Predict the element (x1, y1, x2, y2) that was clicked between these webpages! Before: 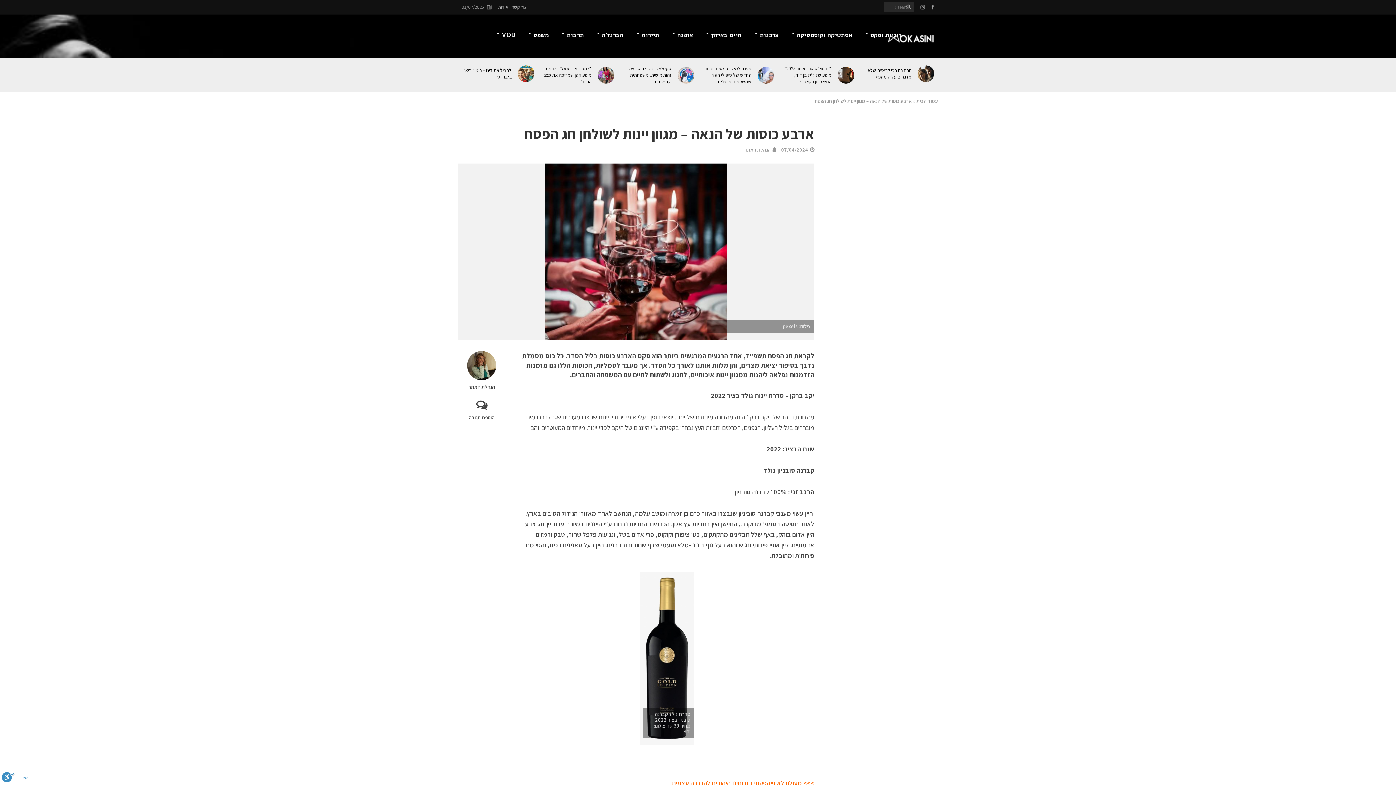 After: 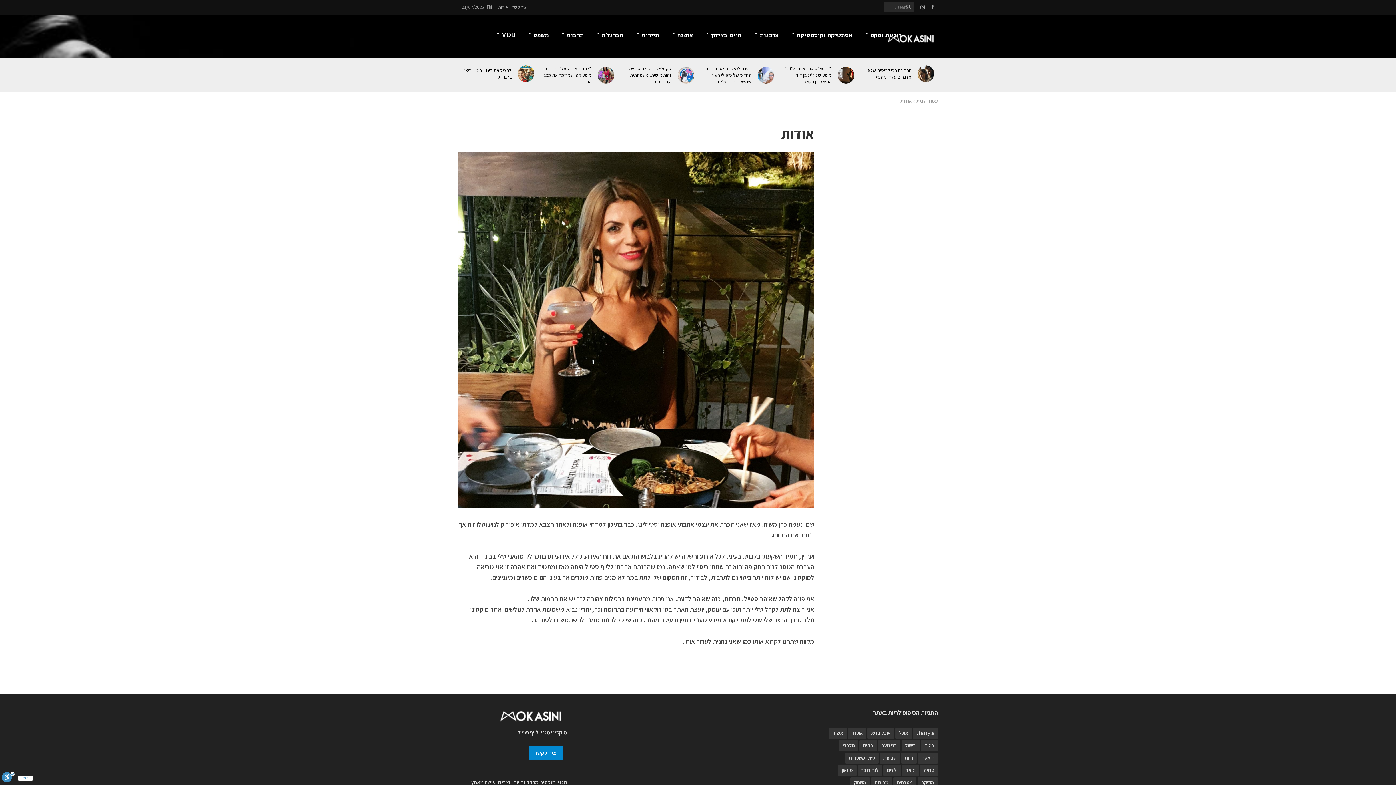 Action: bbox: (498, 0, 512, 14) label: אודות